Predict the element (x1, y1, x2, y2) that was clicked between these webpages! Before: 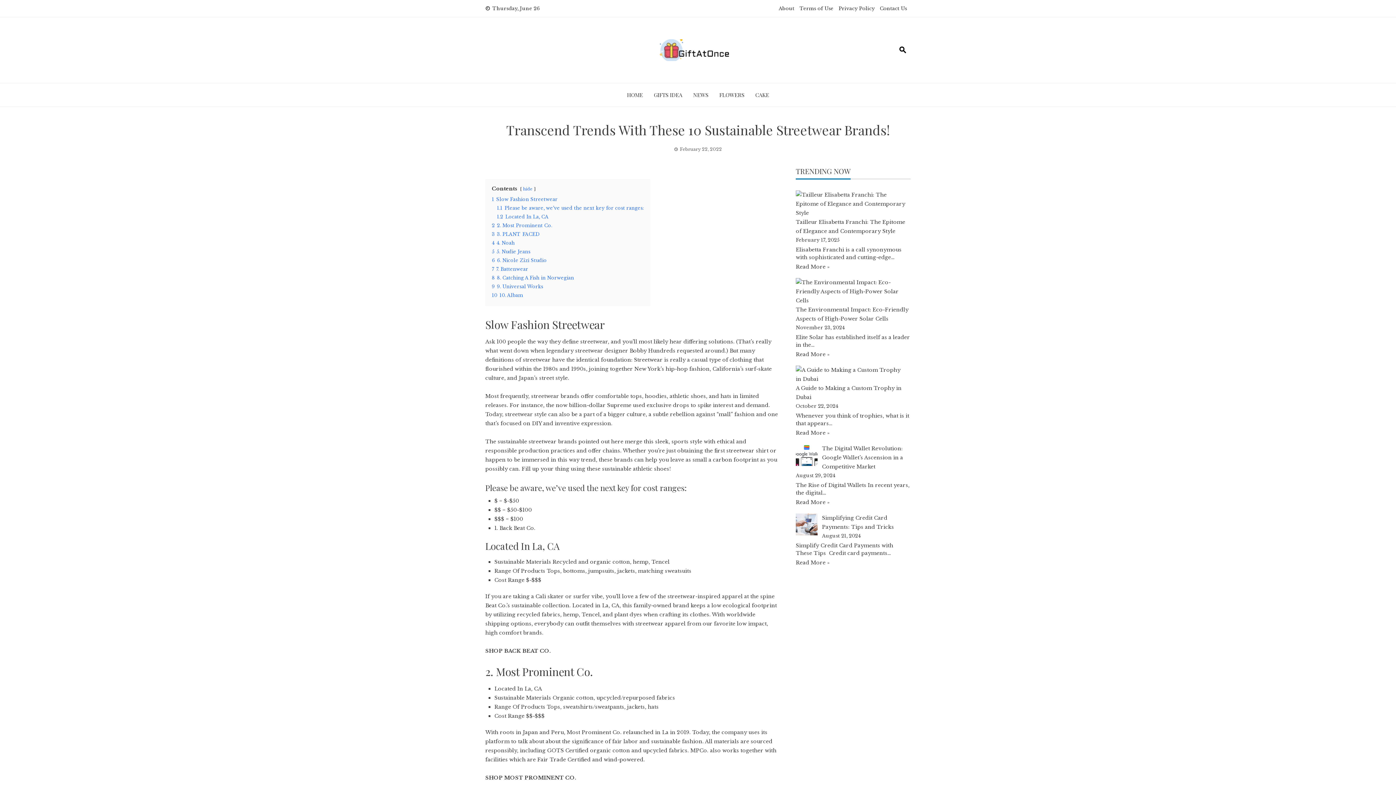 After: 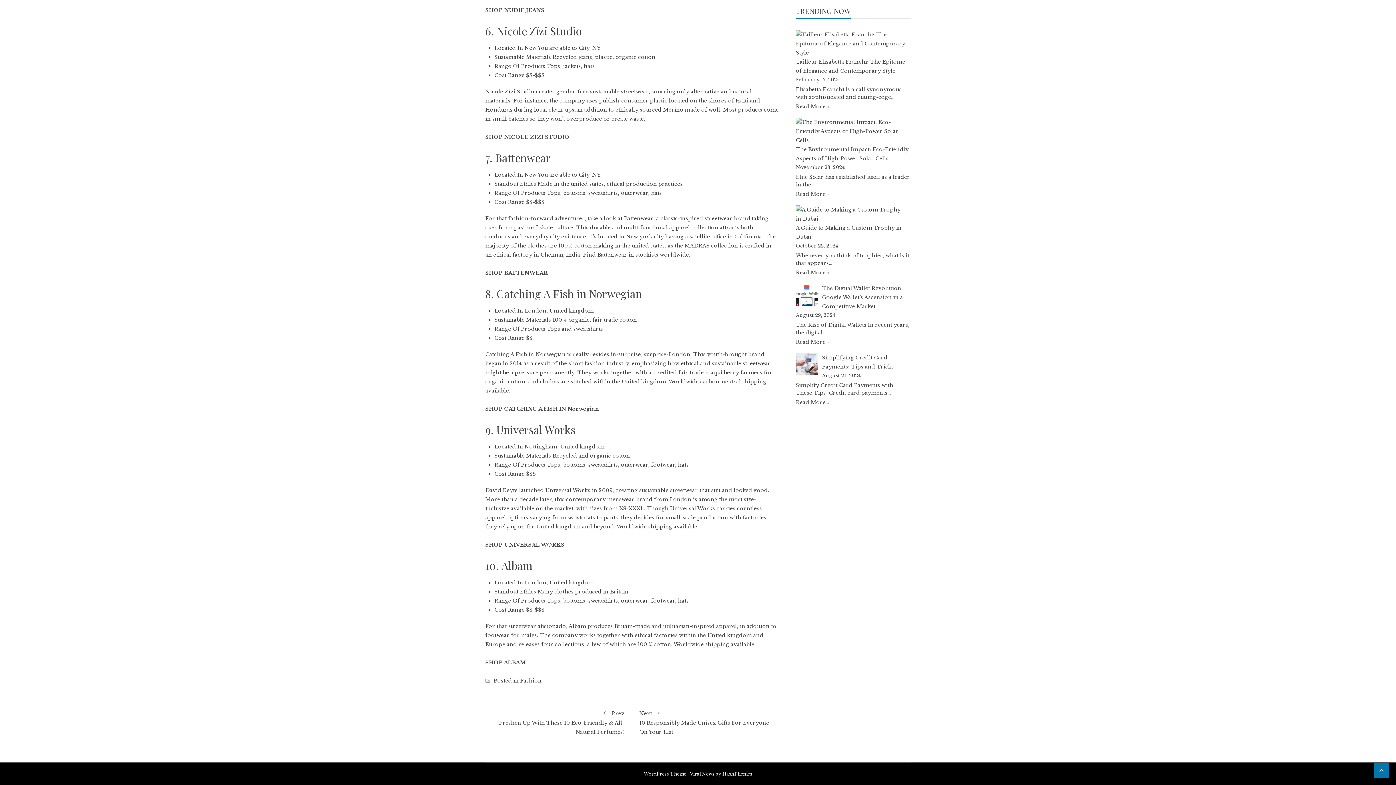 Action: label: 8 8. Catching A Fish in Norwegian bbox: (492, 275, 574, 280)